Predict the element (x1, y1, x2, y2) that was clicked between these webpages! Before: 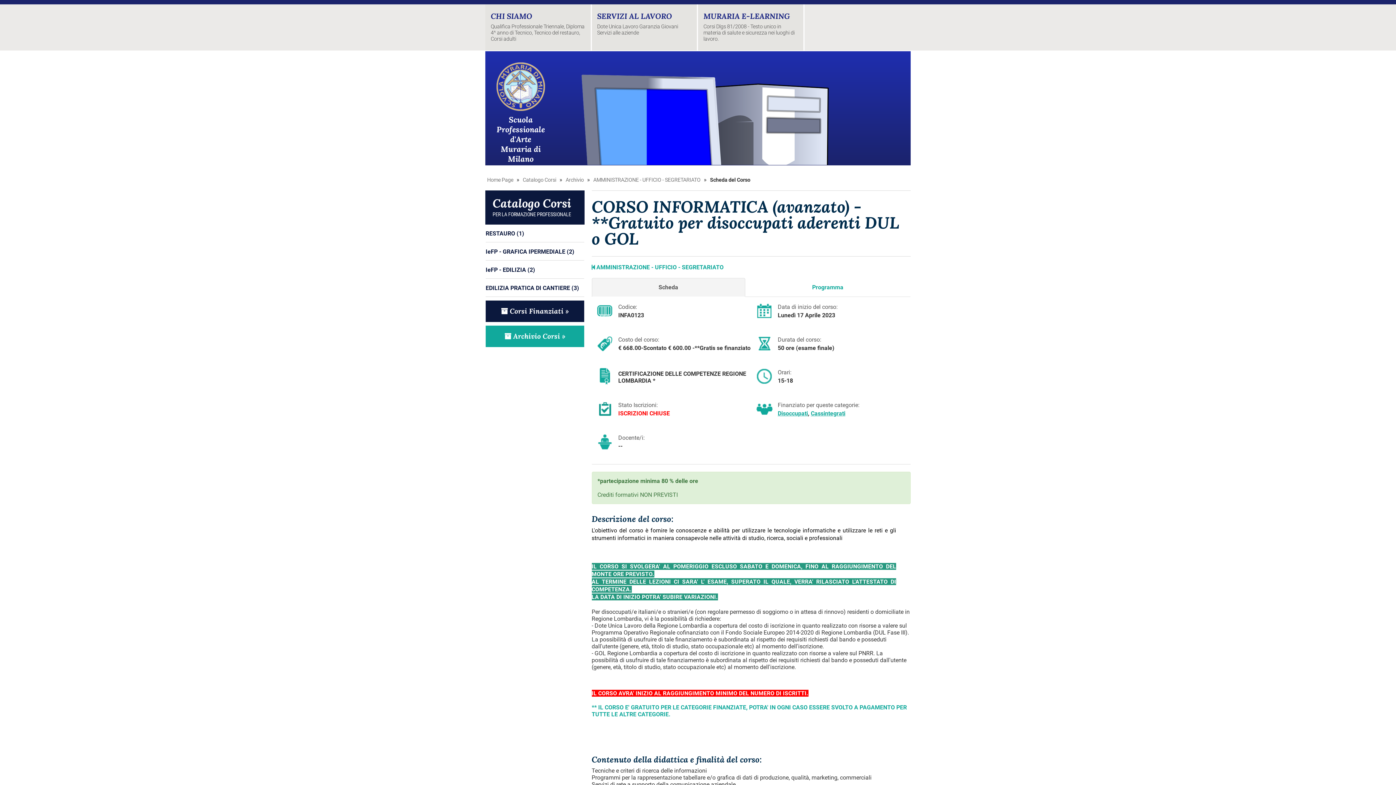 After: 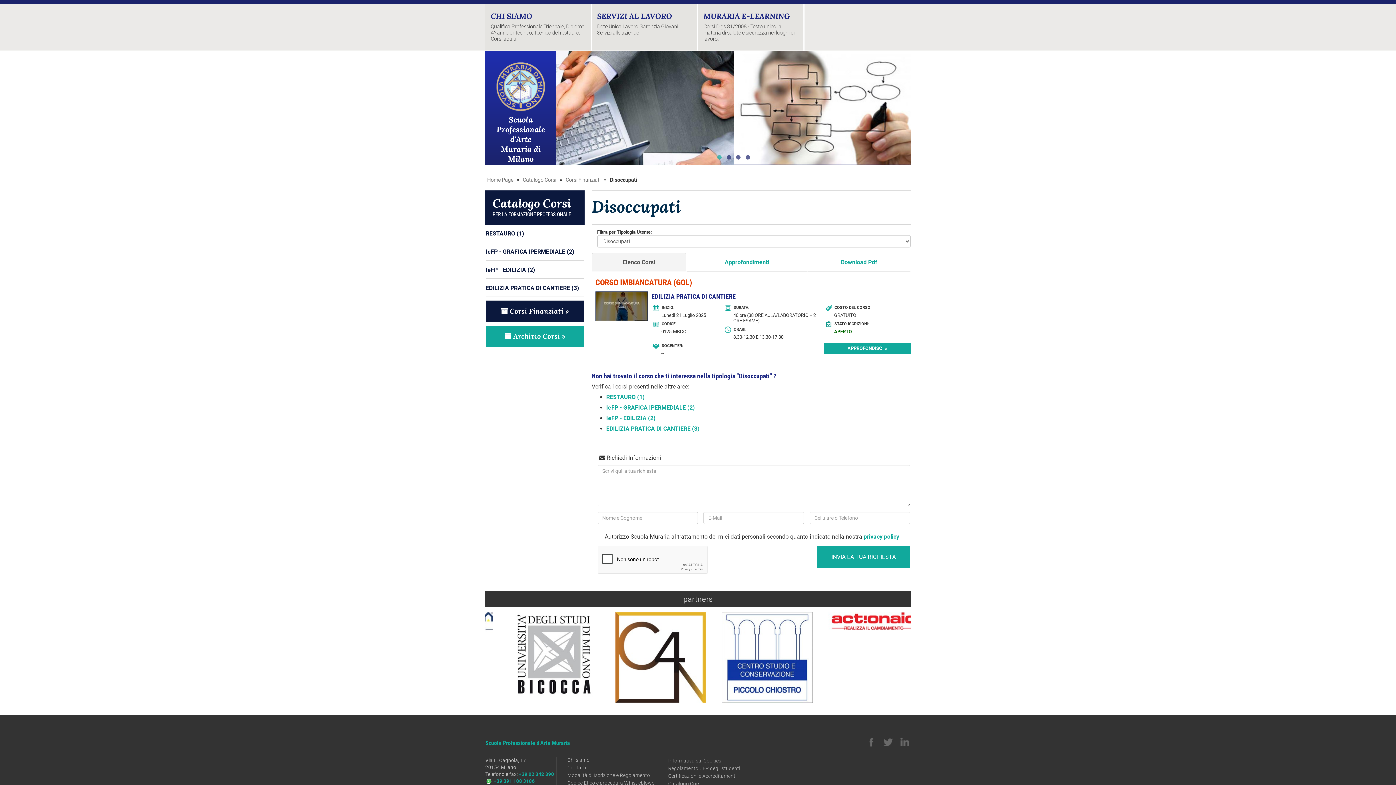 Action: label: Disoccupati bbox: (777, 410, 808, 417)